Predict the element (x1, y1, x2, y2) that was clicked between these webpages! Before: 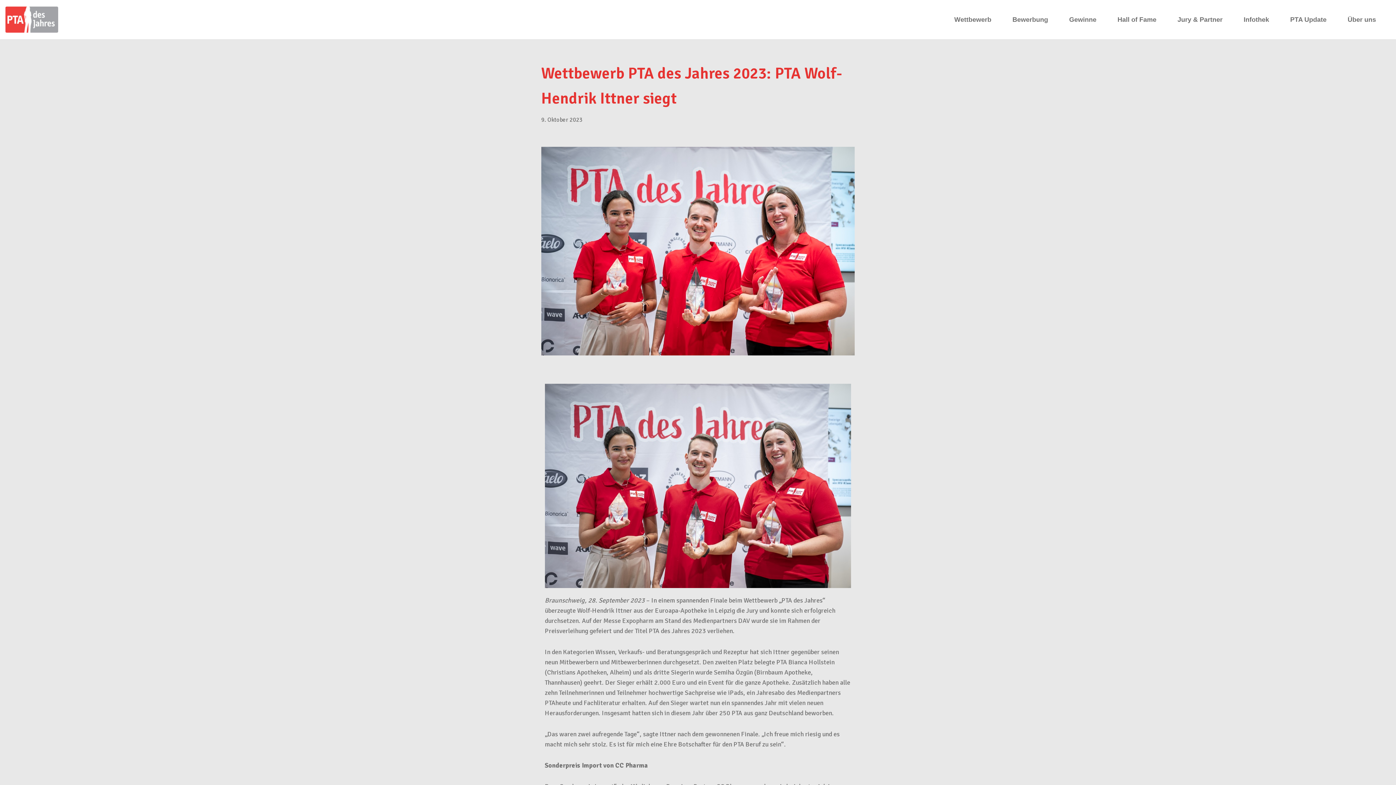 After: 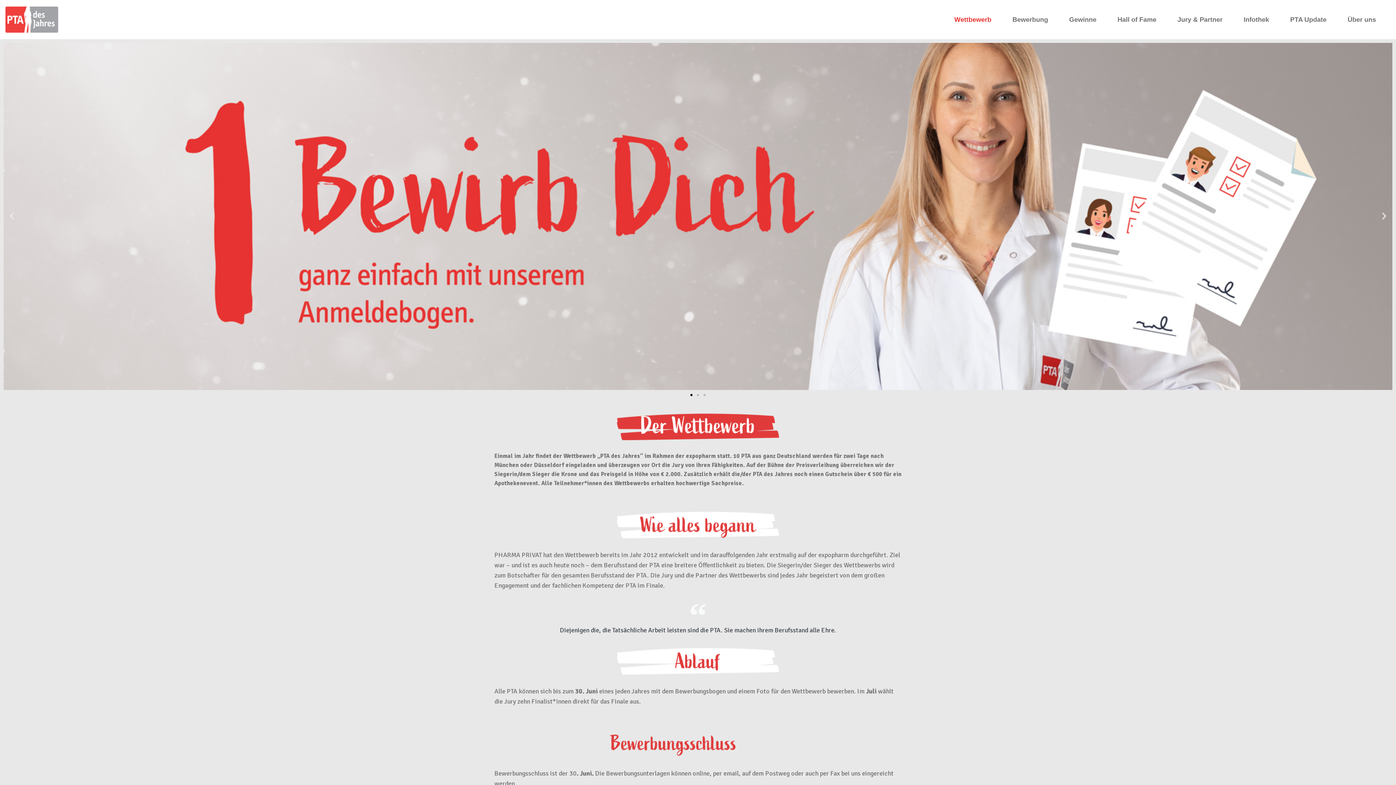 Action: label: Wettbewerb bbox: (954, 12, 991, 26)